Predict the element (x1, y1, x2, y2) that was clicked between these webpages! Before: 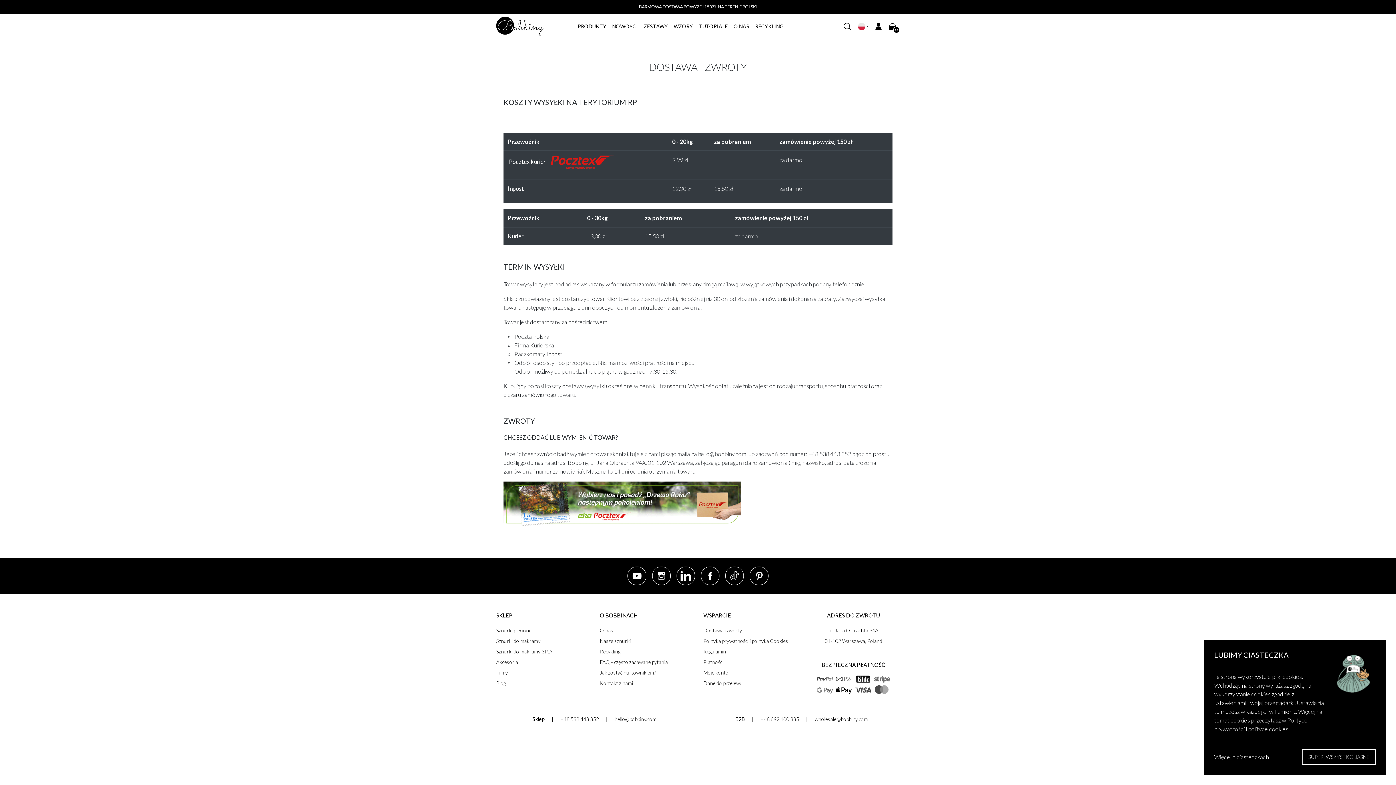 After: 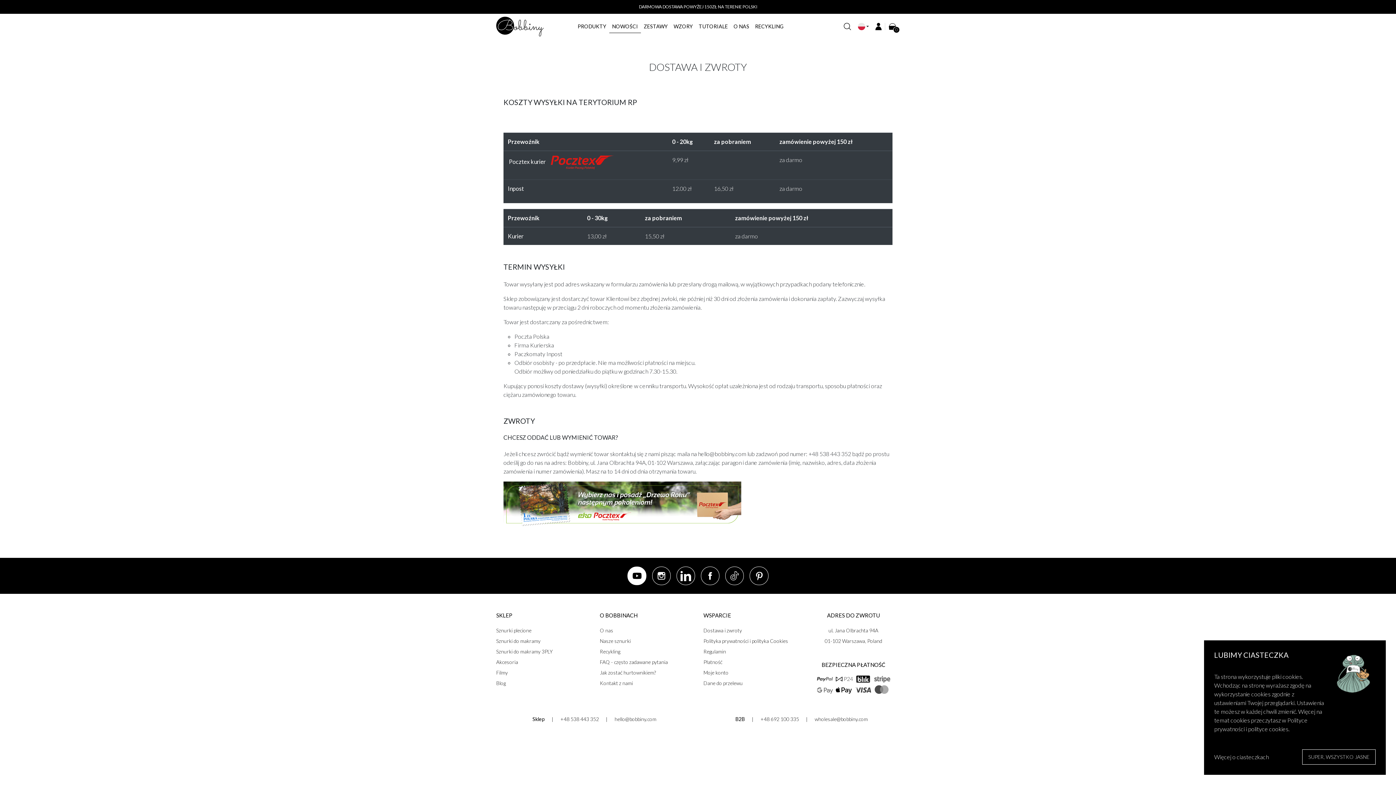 Action: bbox: (627, 566, 646, 585) label: YouTube